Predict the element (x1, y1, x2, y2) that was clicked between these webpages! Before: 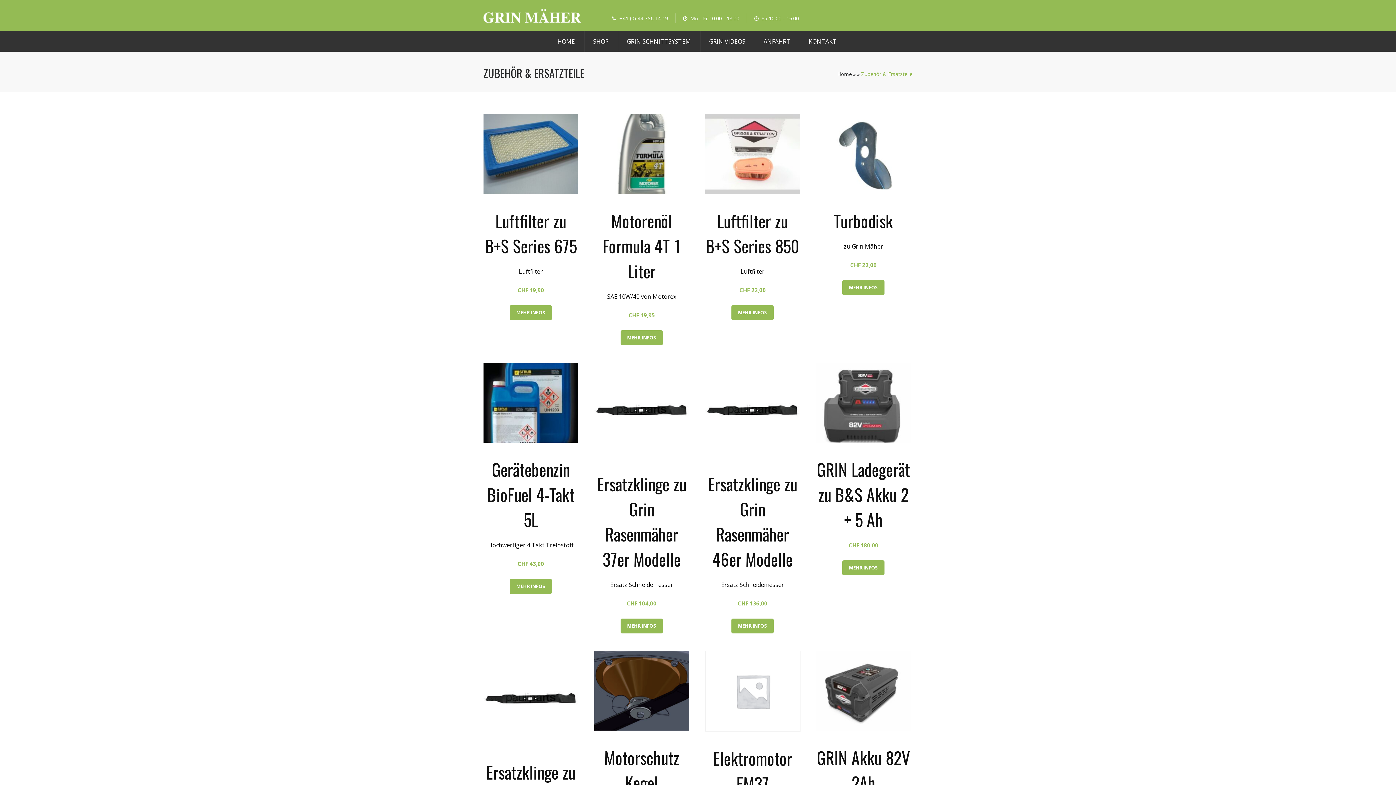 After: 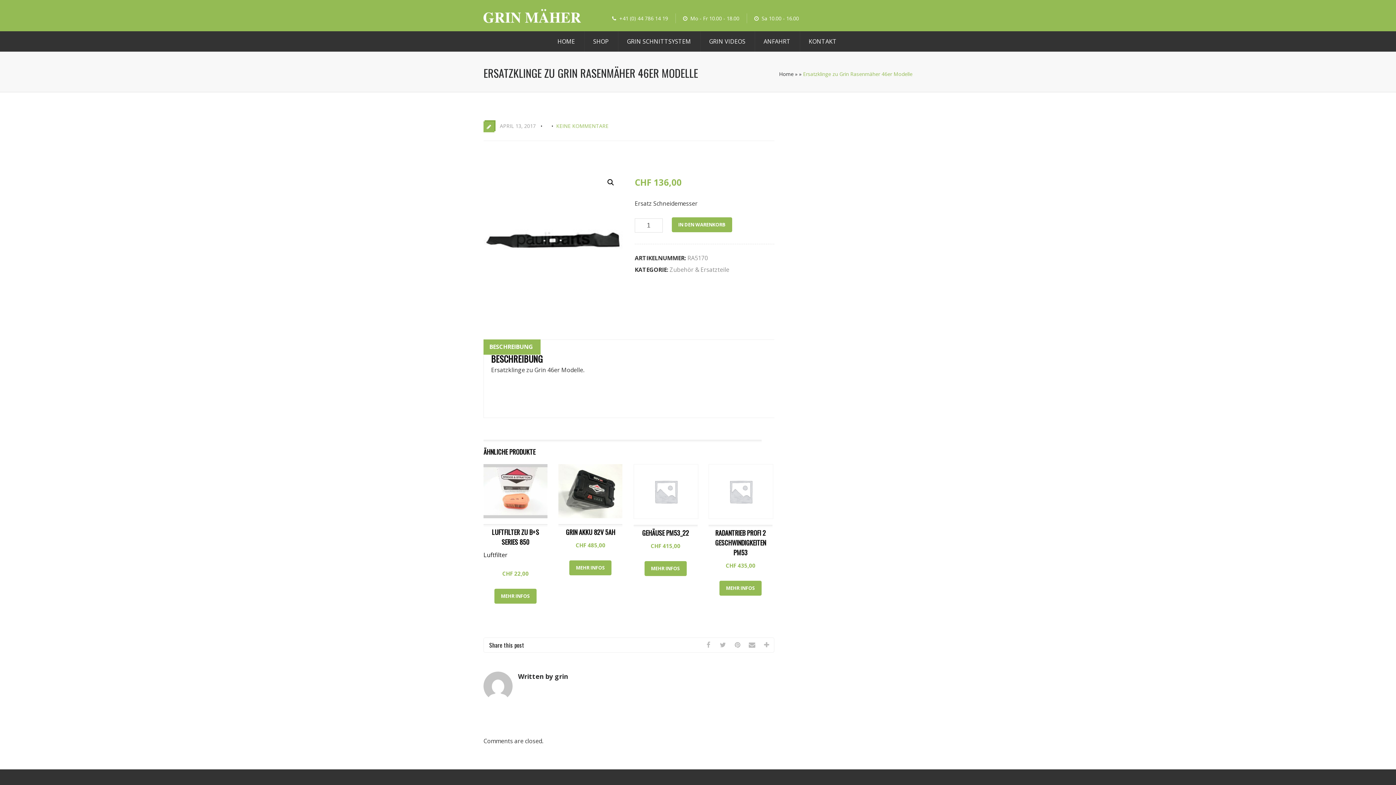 Action: bbox: (731, 618, 773, 633) label: MEHR INFOS